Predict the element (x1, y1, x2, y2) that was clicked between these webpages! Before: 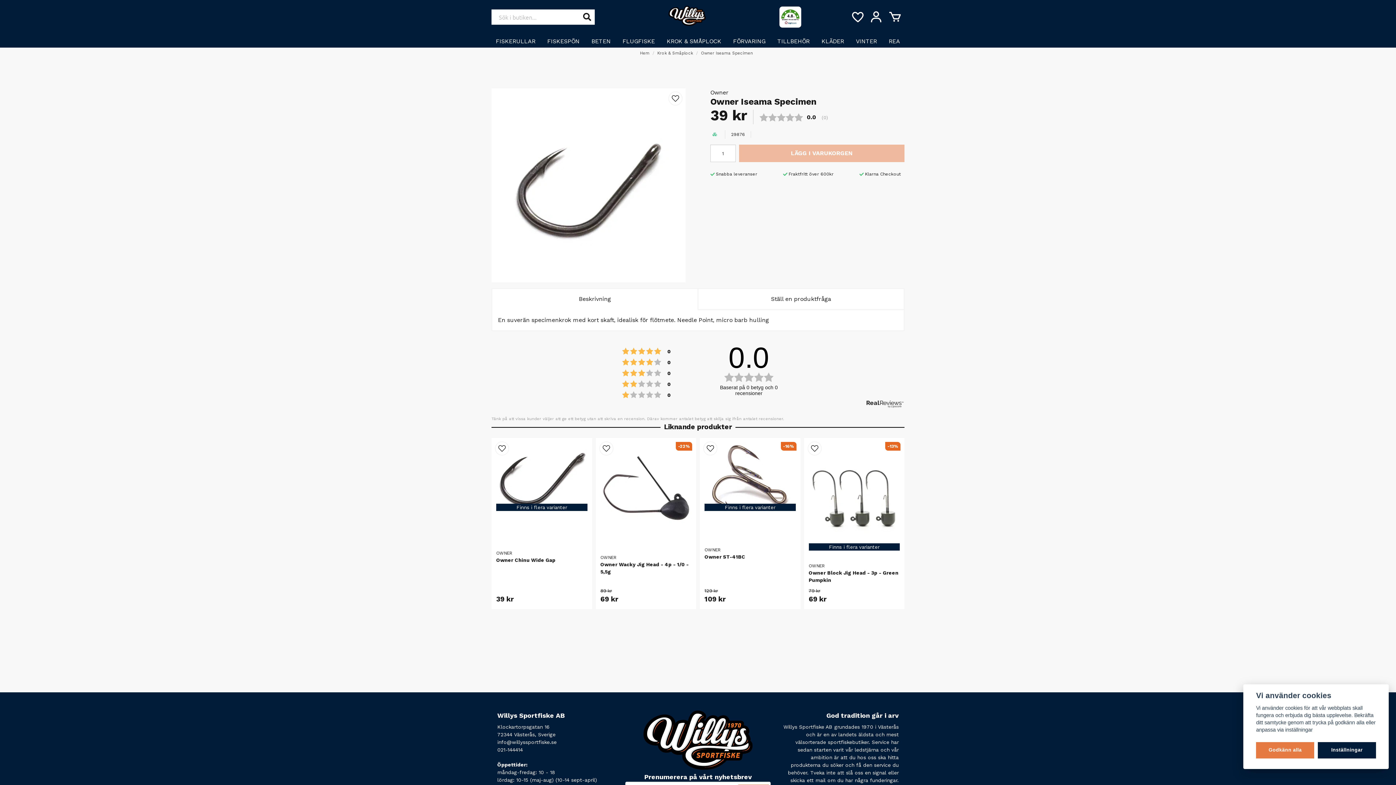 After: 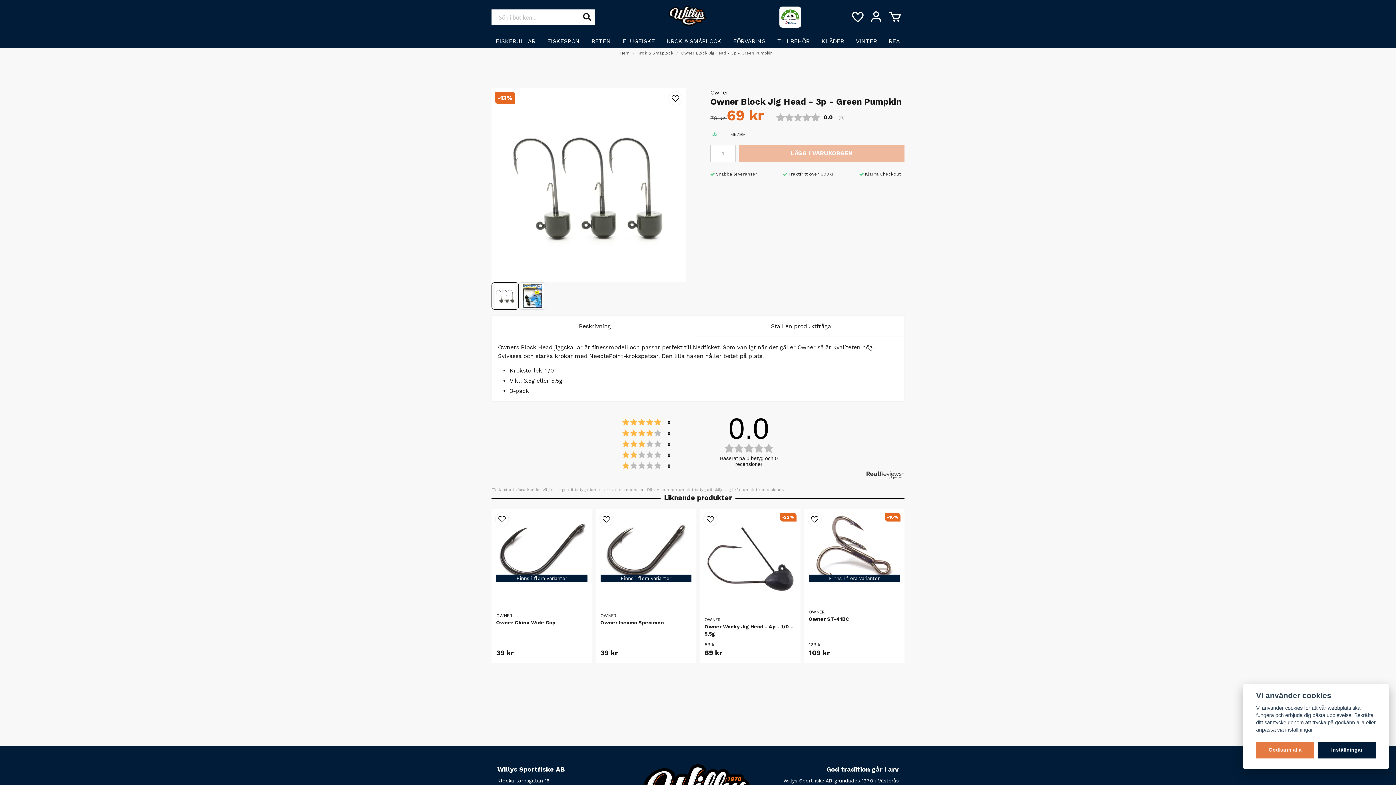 Action: bbox: (808, 569, 900, 584) label: Owner Block Jig Head - 3p - Green Pumpkin